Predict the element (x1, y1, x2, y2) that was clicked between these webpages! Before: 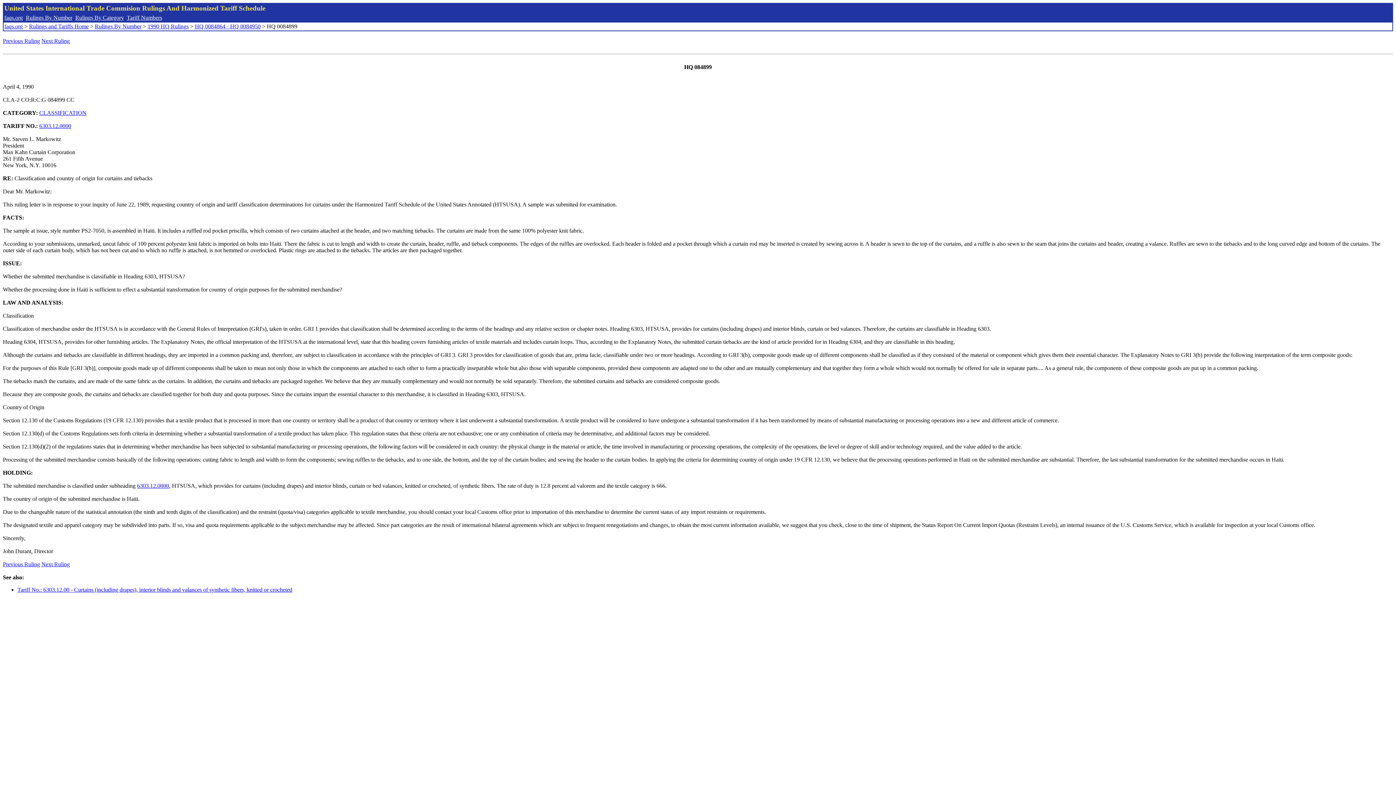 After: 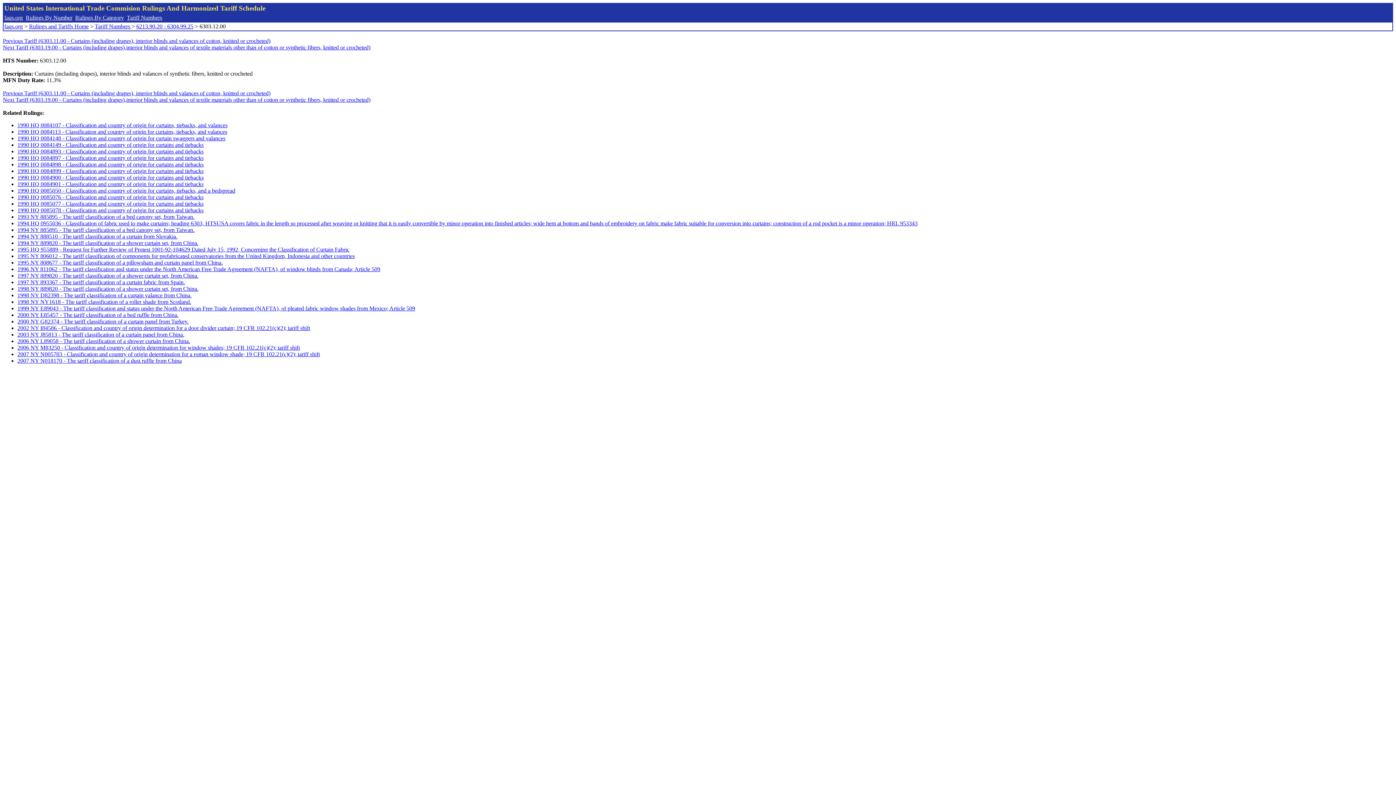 Action: bbox: (137, 482, 169, 489) label: 6303.12.0000